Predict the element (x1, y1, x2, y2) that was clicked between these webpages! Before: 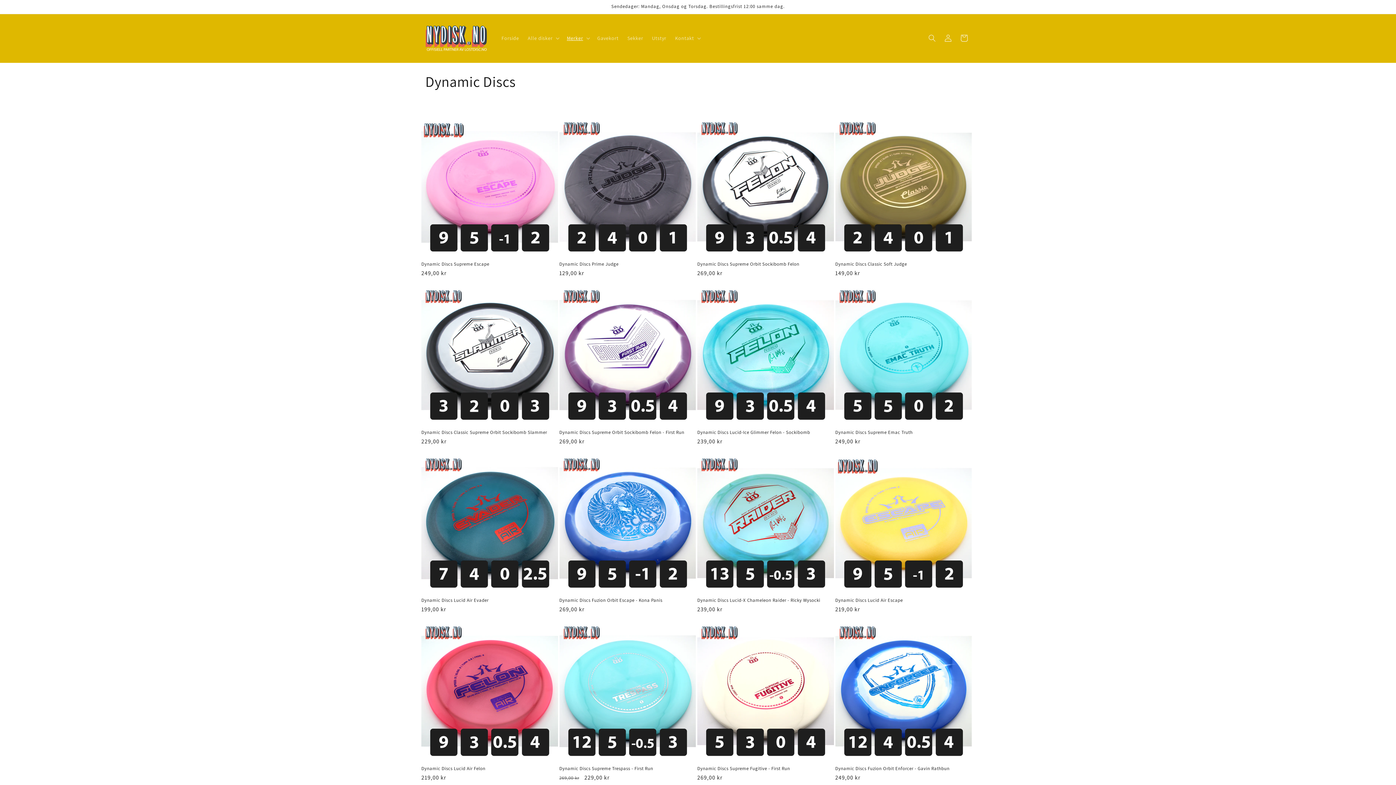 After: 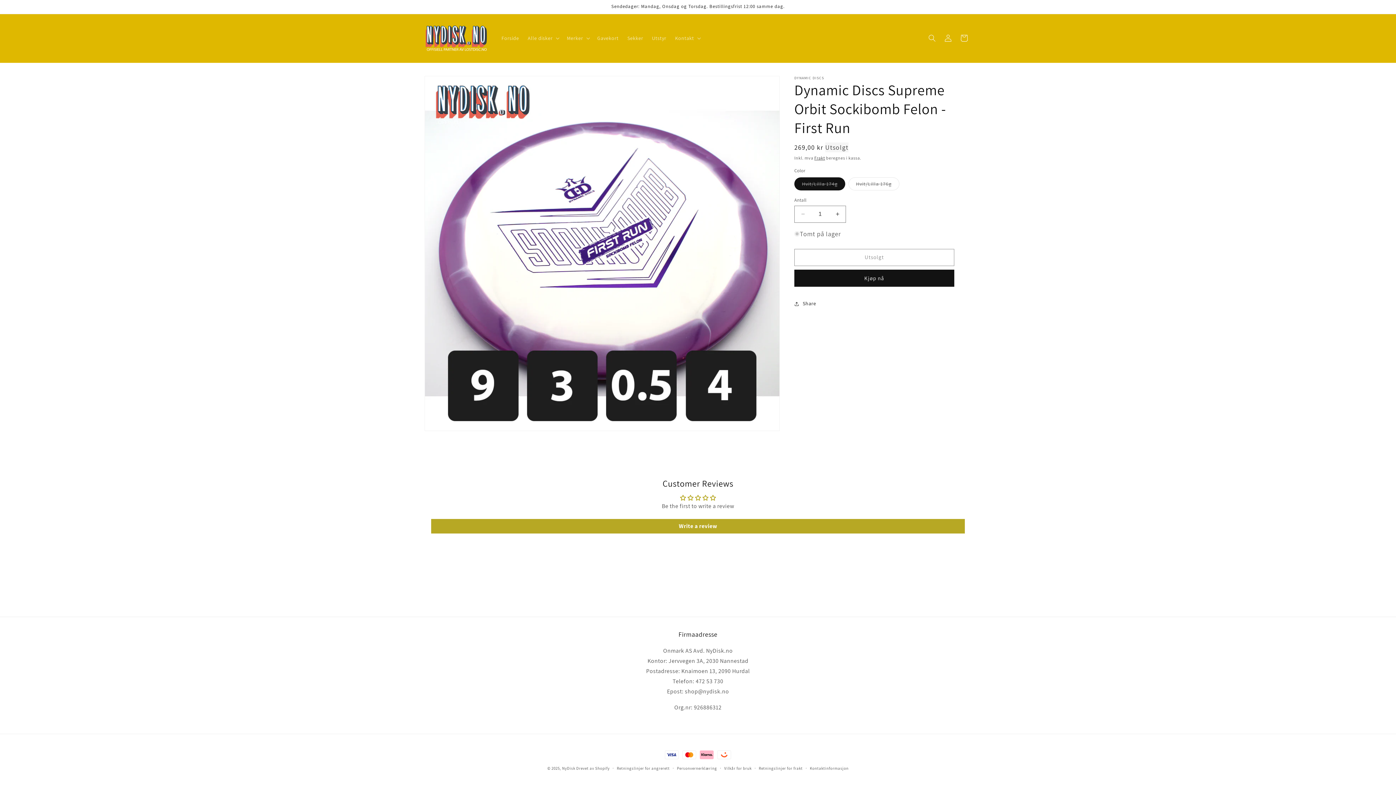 Action: label: Dynamic Discs Supreme Orbit Sockibomb Felon - First Run bbox: (559, 429, 696, 435)